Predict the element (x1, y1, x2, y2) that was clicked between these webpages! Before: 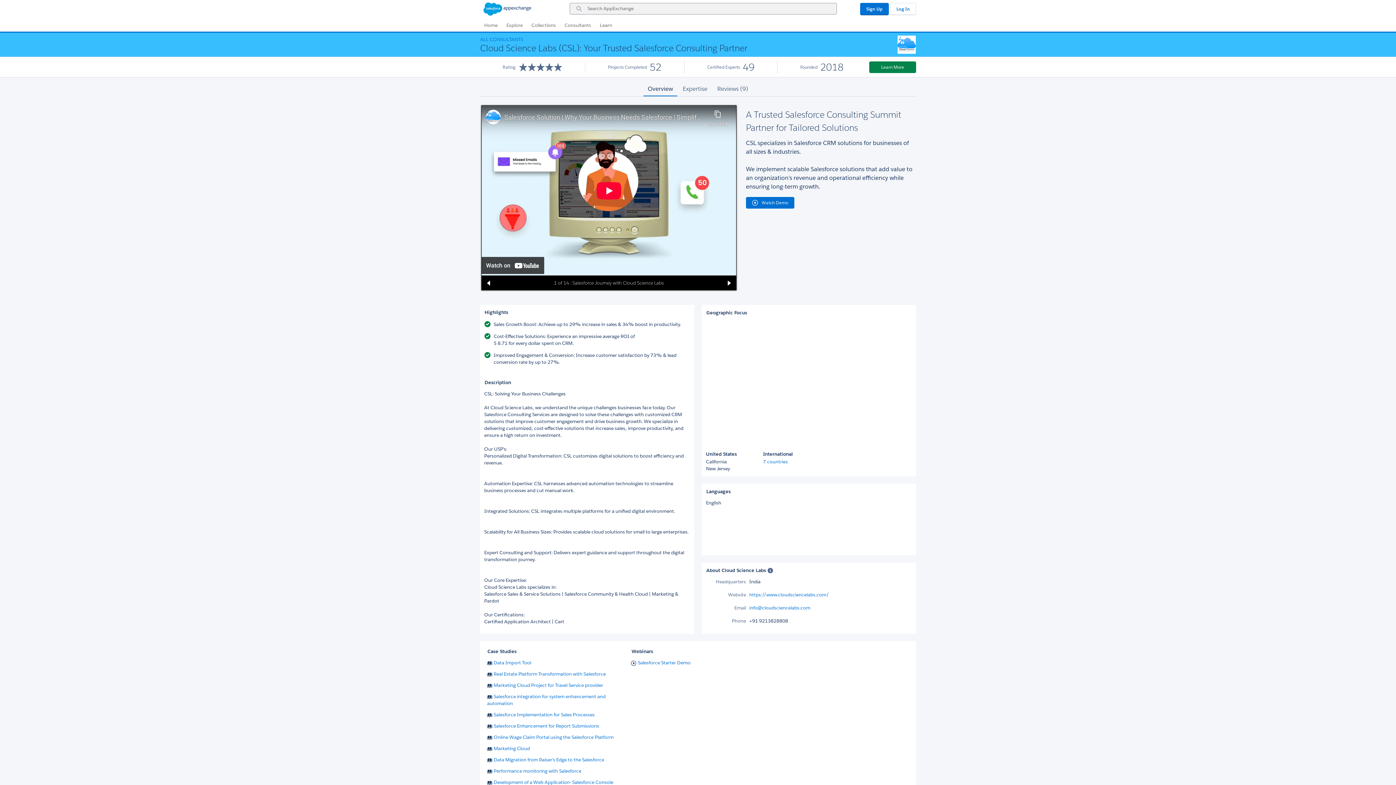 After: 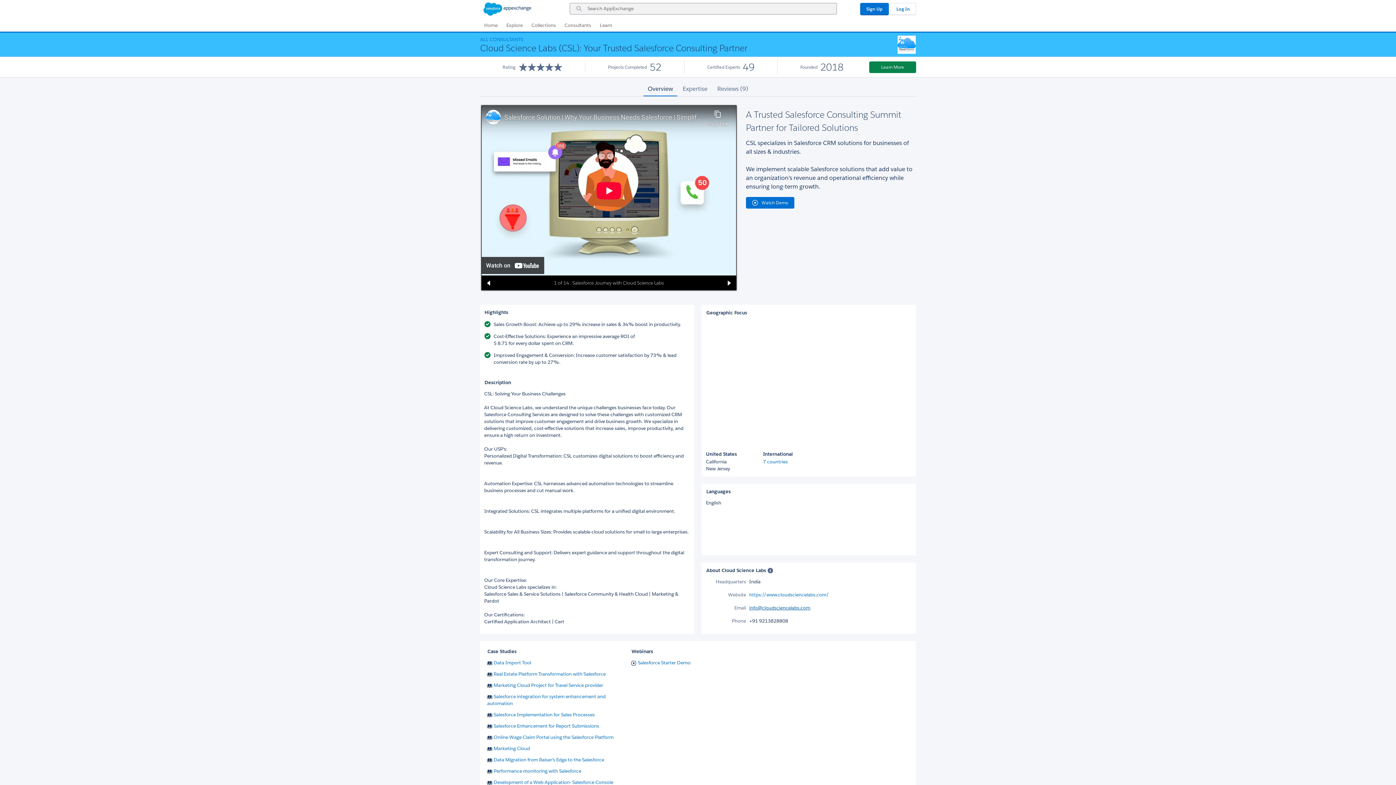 Action: bbox: (749, 605, 810, 611) label: info@cloudsciencelabs.com